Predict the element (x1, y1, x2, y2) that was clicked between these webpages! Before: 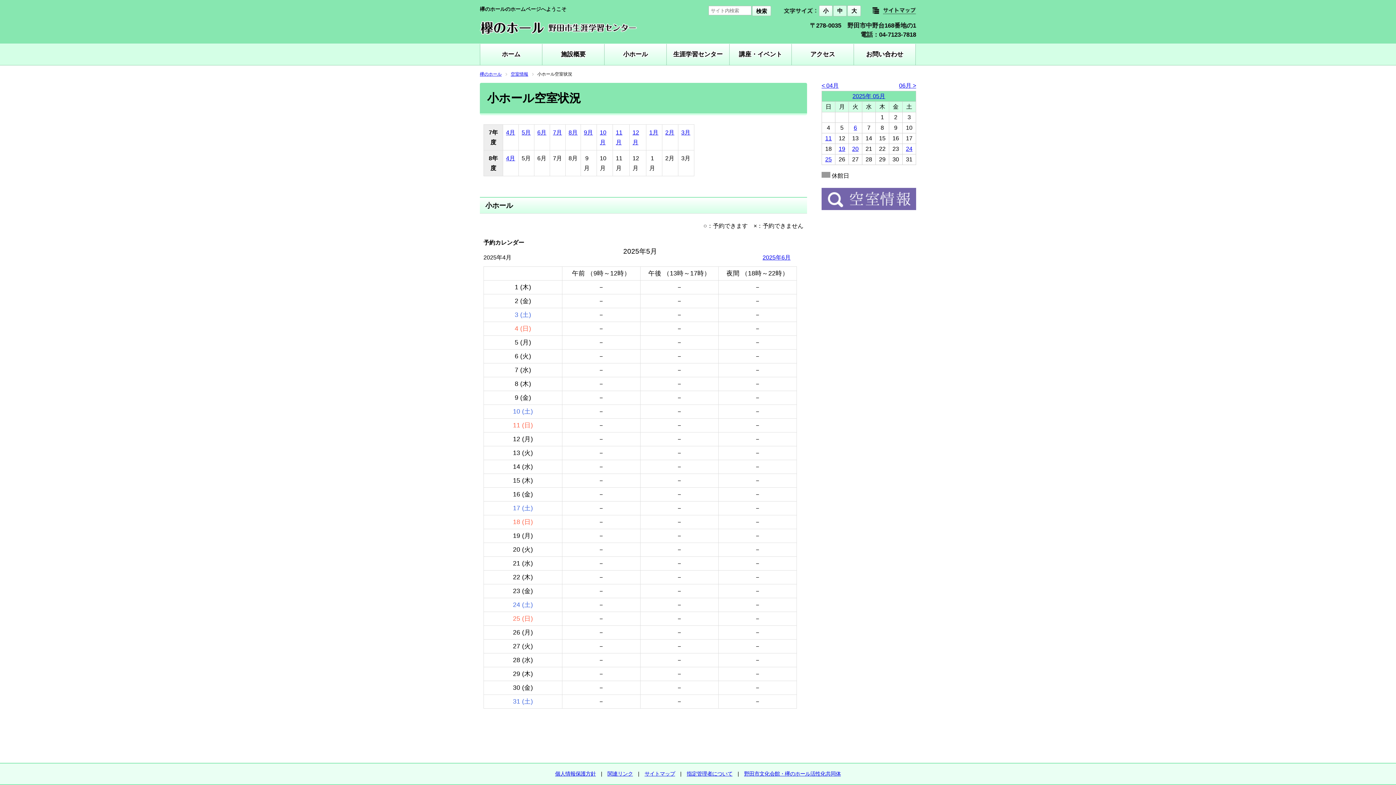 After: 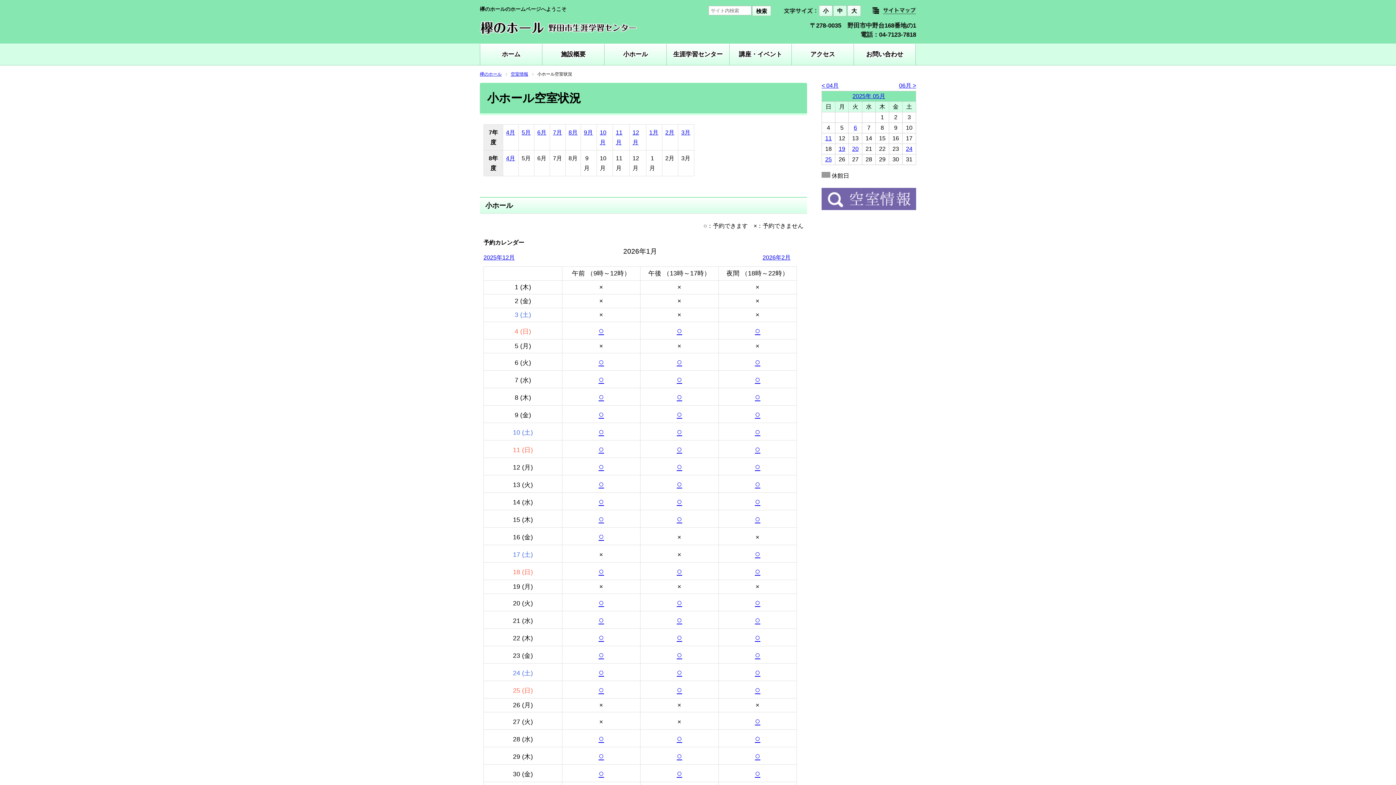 Action: label: 1月 bbox: (649, 129, 658, 135)